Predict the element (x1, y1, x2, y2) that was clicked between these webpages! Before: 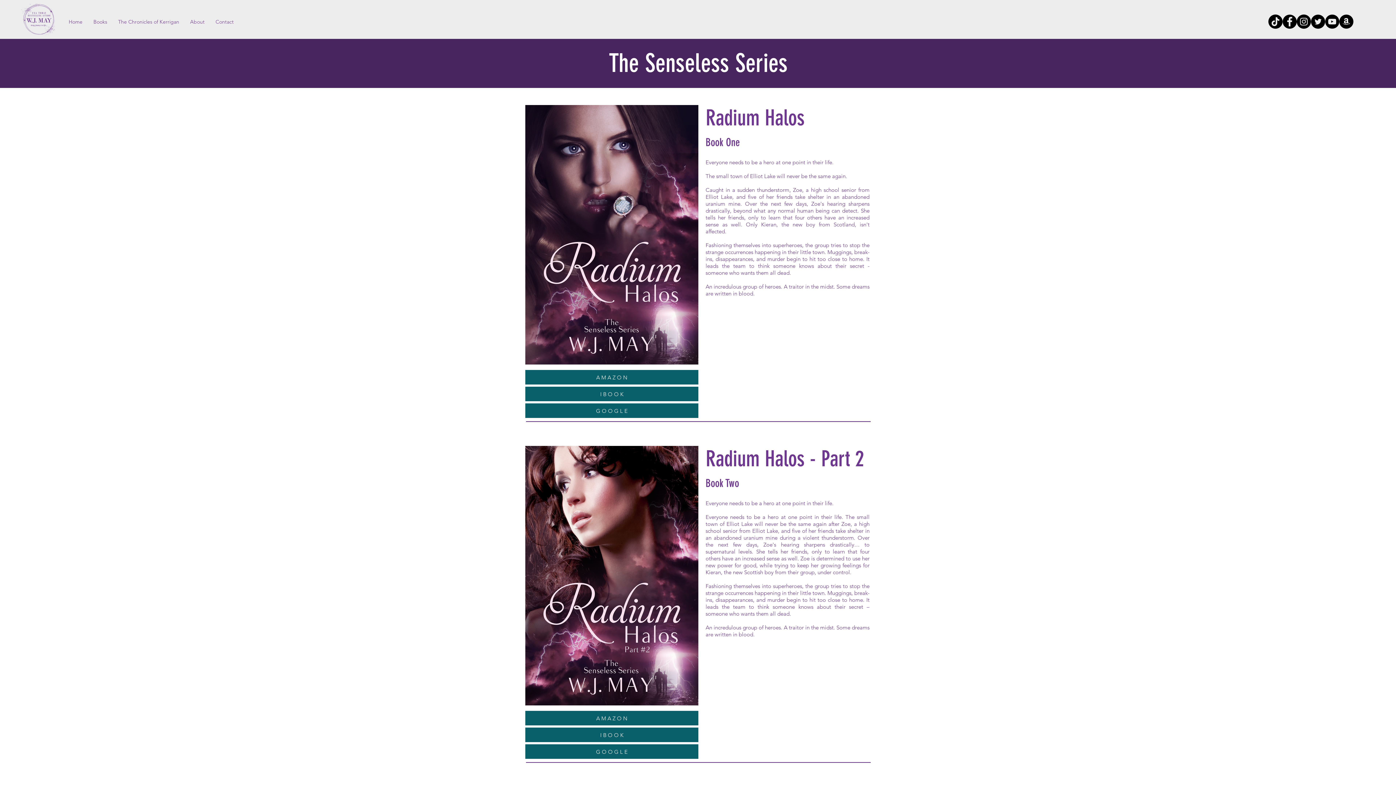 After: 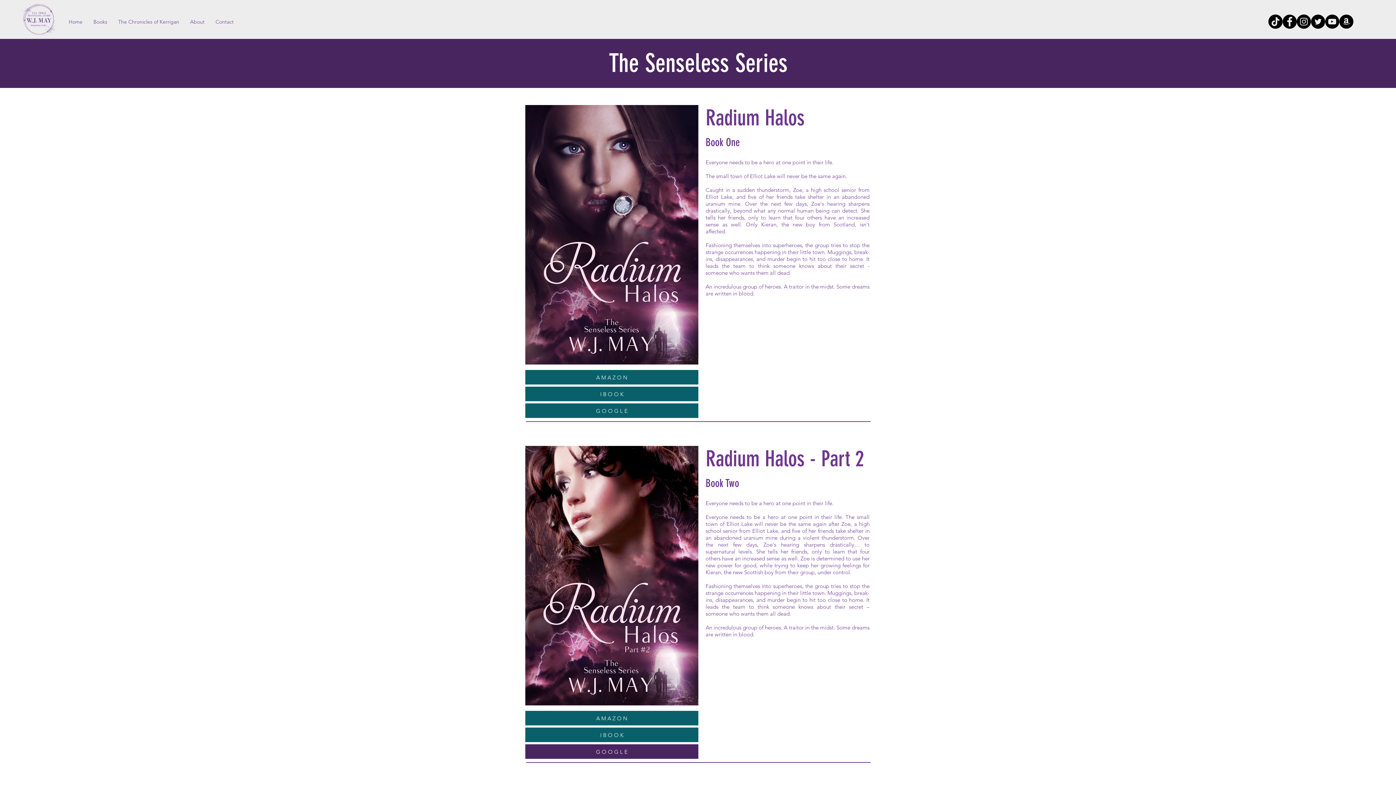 Action: label: G O O G L E bbox: (525, 744, 698, 759)